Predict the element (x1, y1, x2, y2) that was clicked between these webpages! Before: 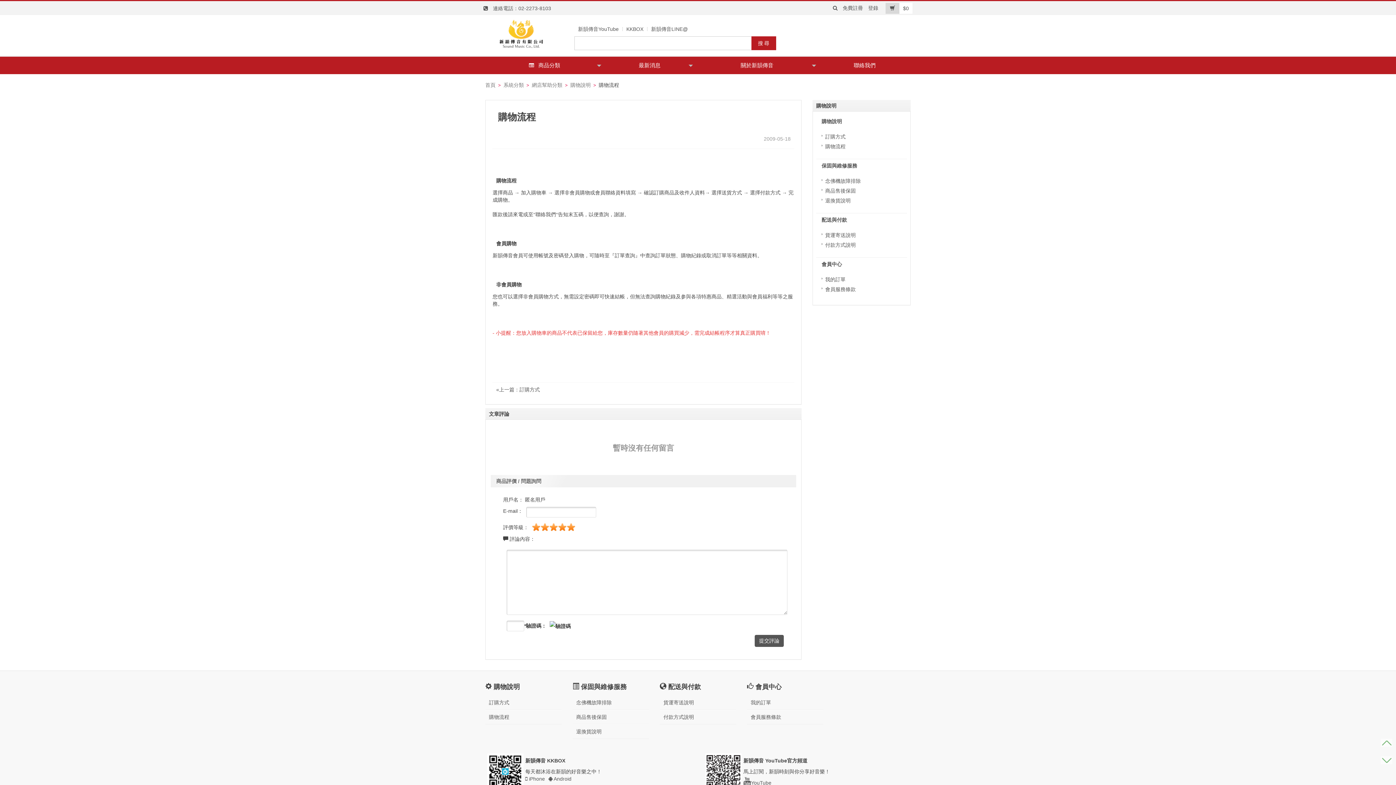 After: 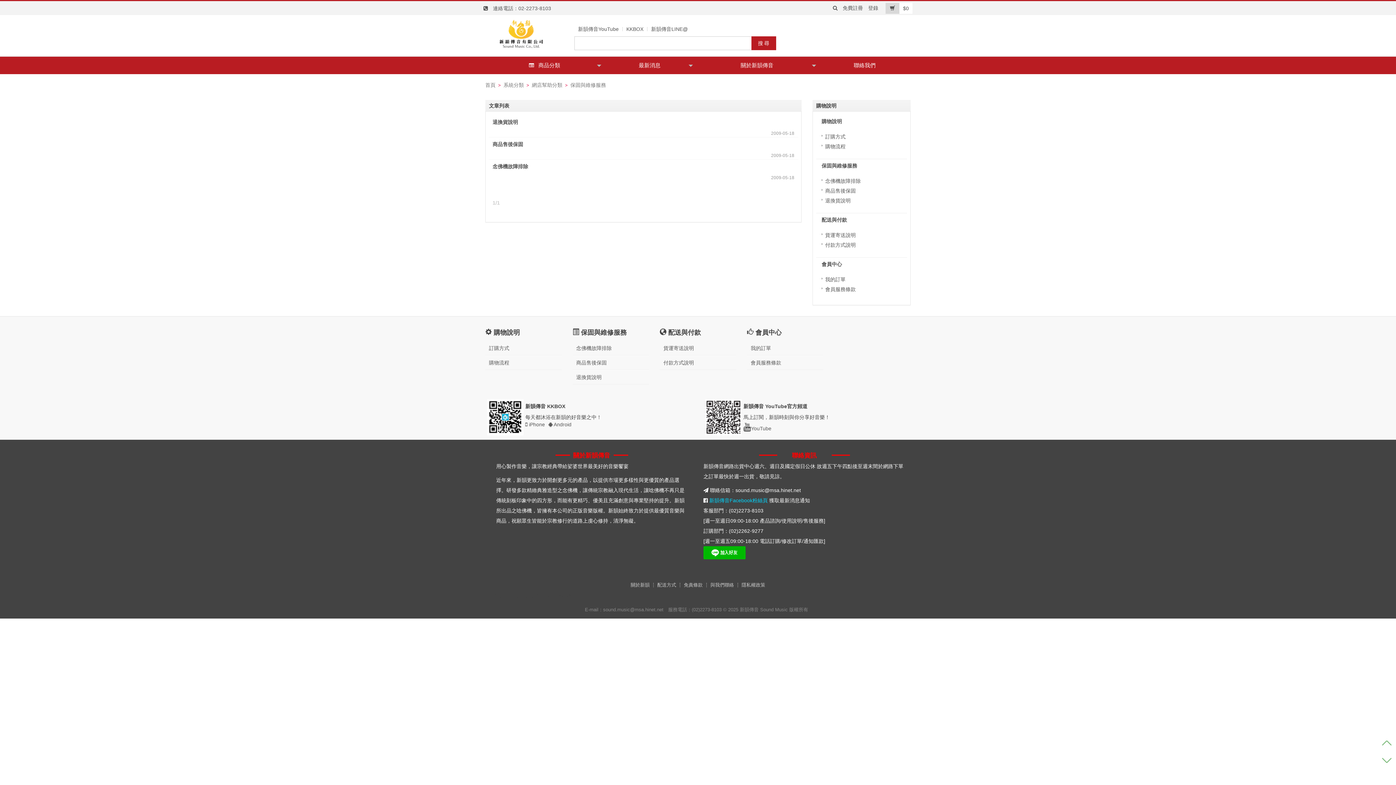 Action: label: 保固與維修服務 bbox: (821, 162, 857, 168)